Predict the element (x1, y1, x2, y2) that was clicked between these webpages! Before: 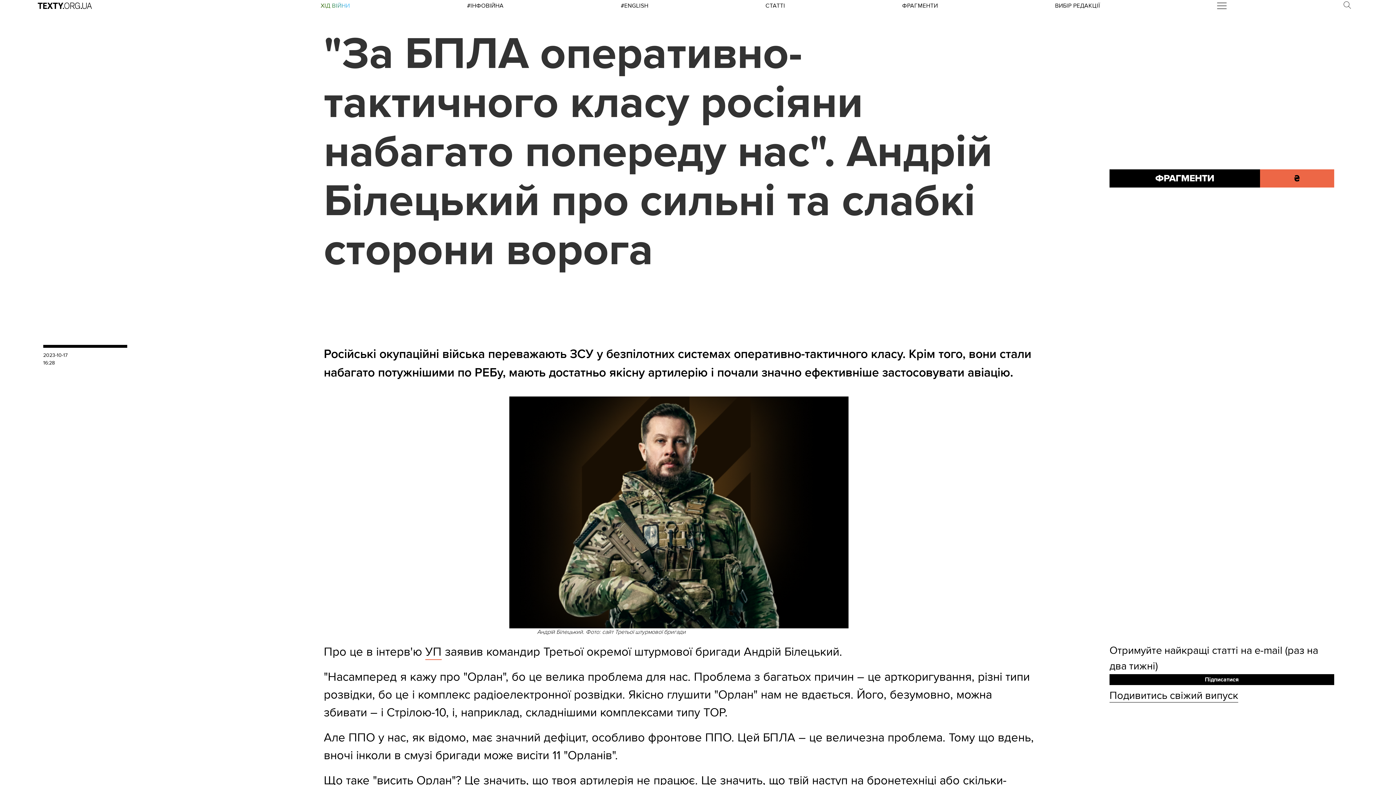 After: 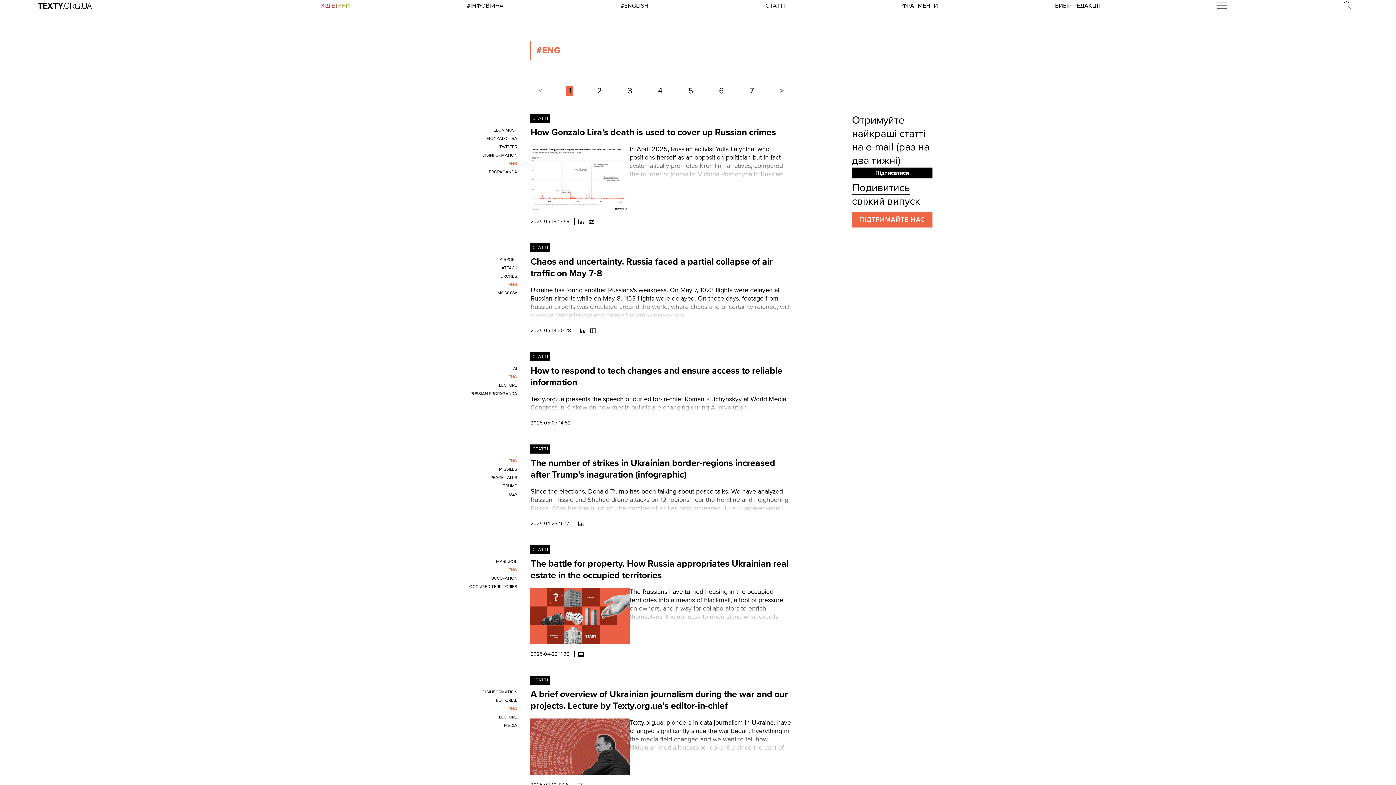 Action: bbox: (620, 2, 648, 9) label: #ENGLISH